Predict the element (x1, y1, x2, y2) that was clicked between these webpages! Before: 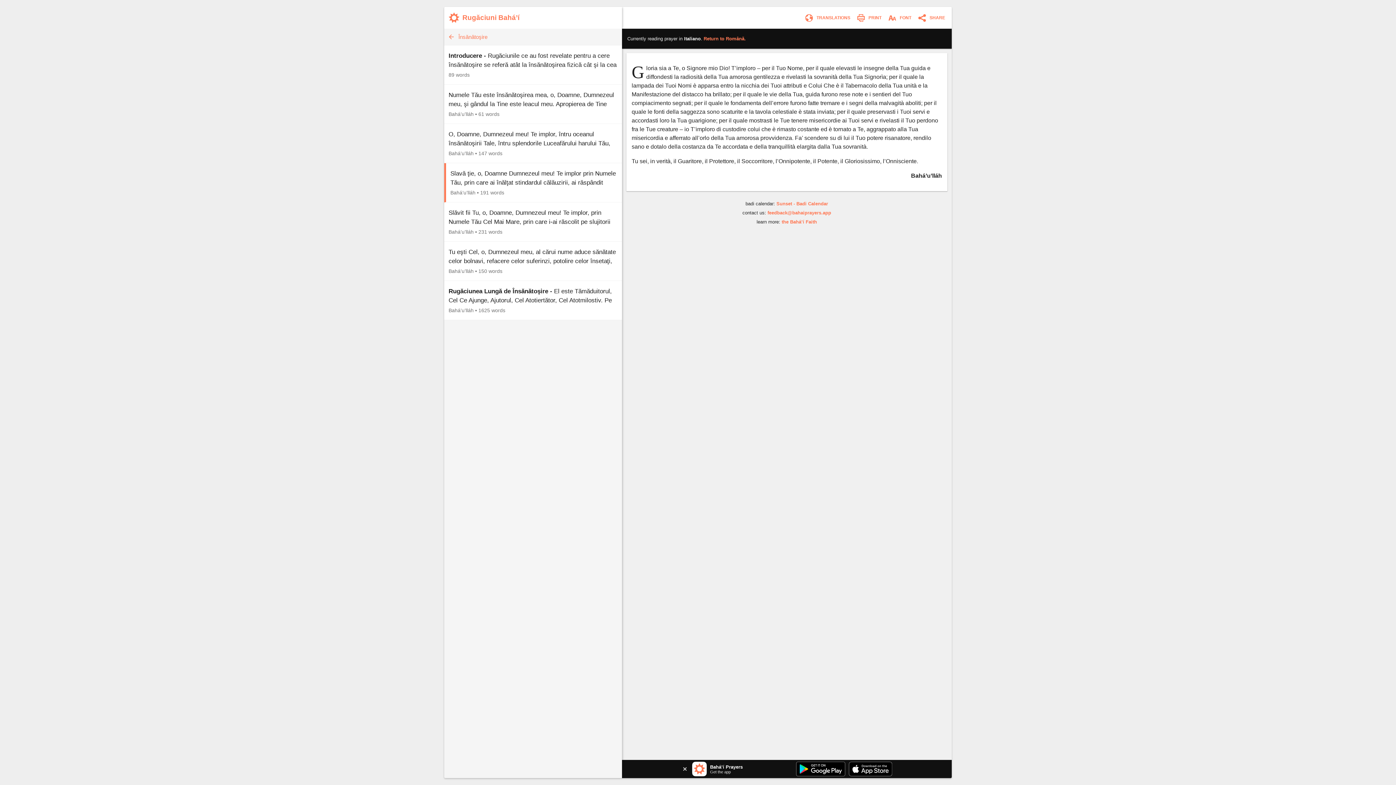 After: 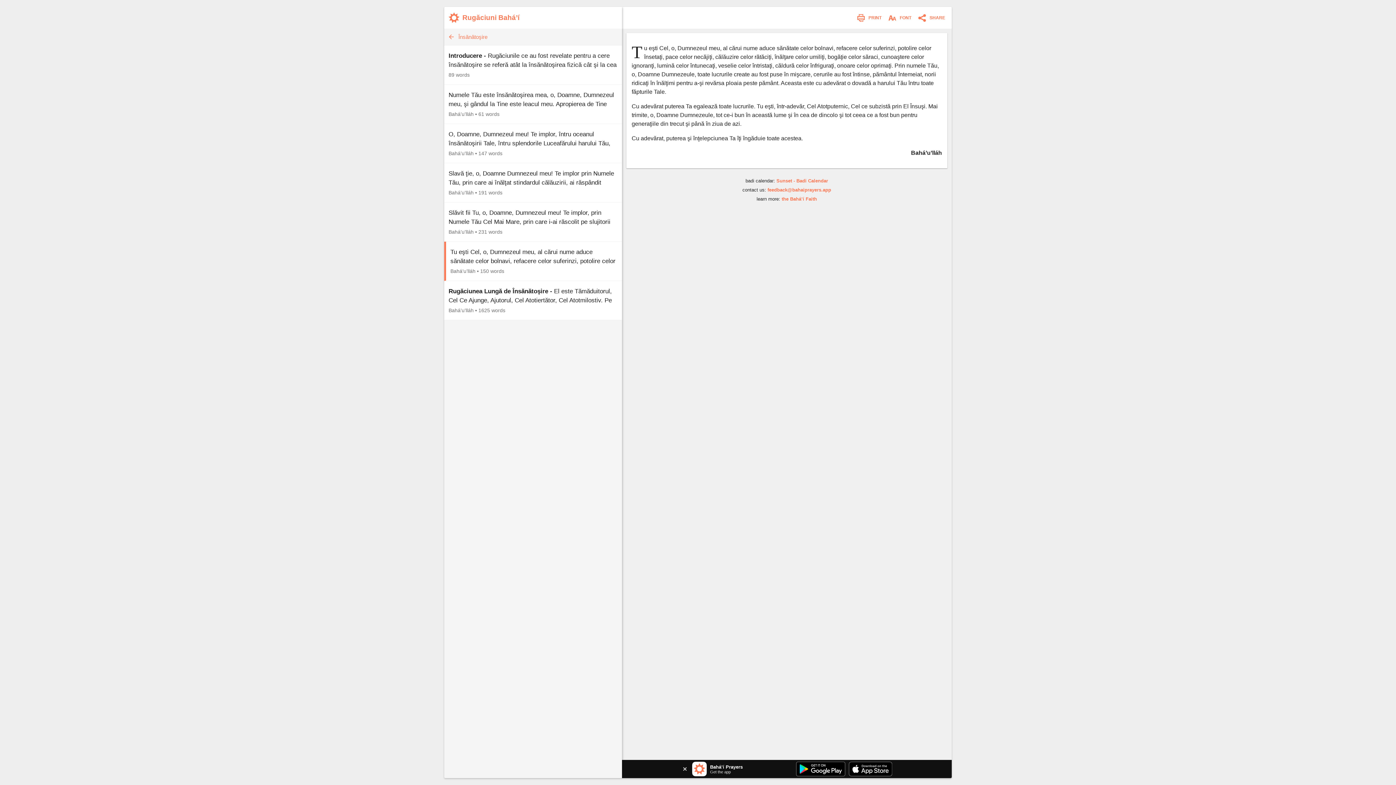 Action: bbox: (444, 241, 622, 280) label: Tu eşti Cel, o, Dumnezeul meu, al cărui nume aduce sănătate celor bolnavi, refacere celor suferinzi, potolire celor însetaţi, pace celor necăjiţi, călăuzire celor rătăciţi, înălţare celor…
Bahá’u’lláh • 150 words